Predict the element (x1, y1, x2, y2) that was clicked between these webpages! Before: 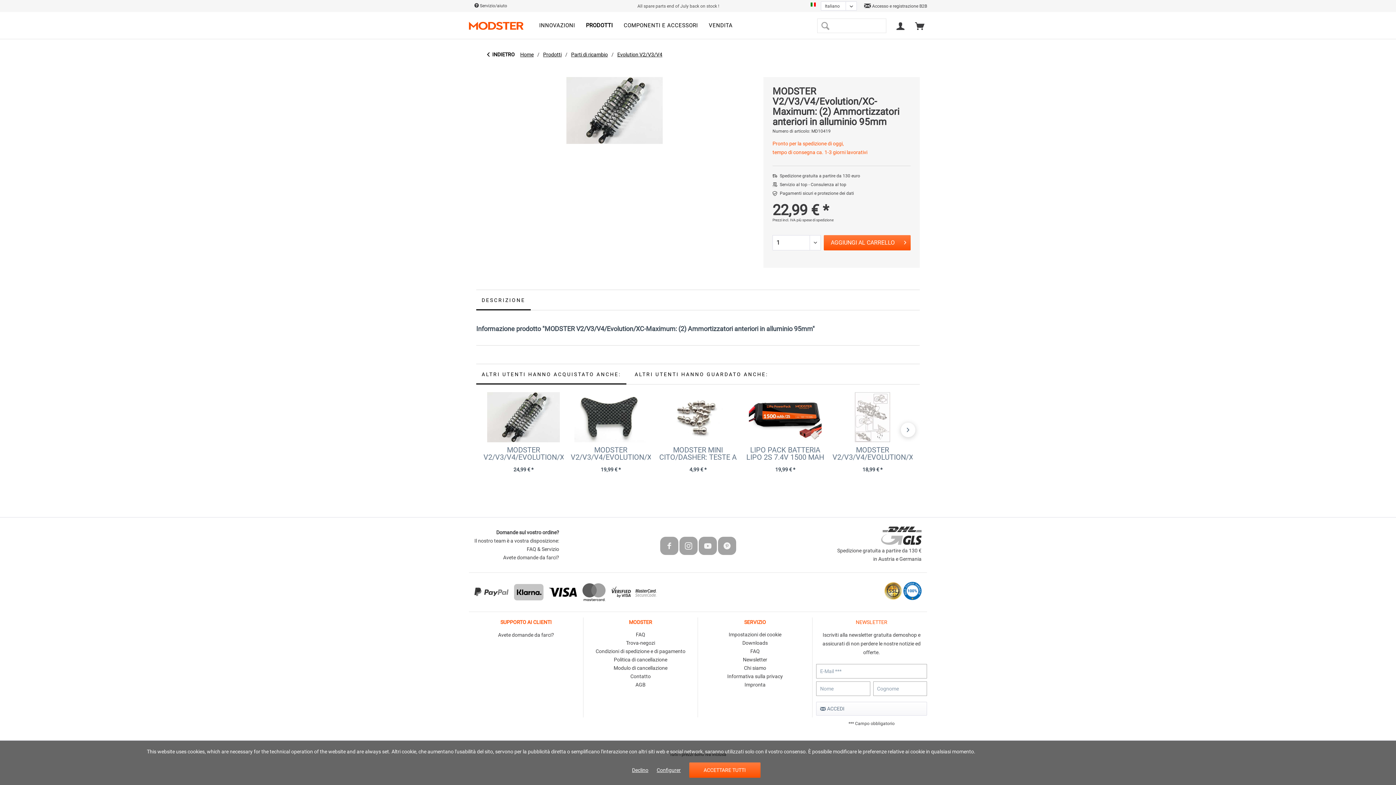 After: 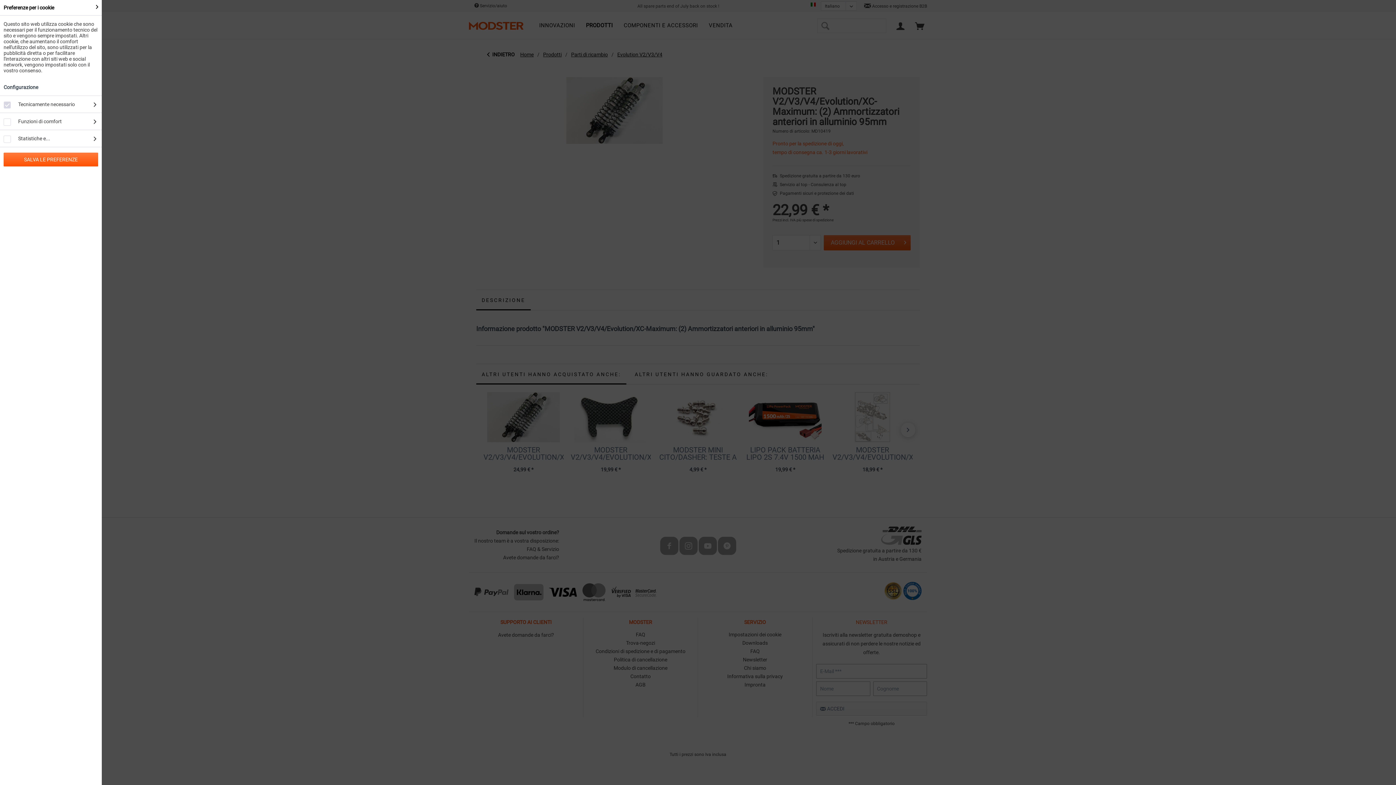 Action: label: Impostazioni dei cookie bbox: (701, 630, 808, 639)